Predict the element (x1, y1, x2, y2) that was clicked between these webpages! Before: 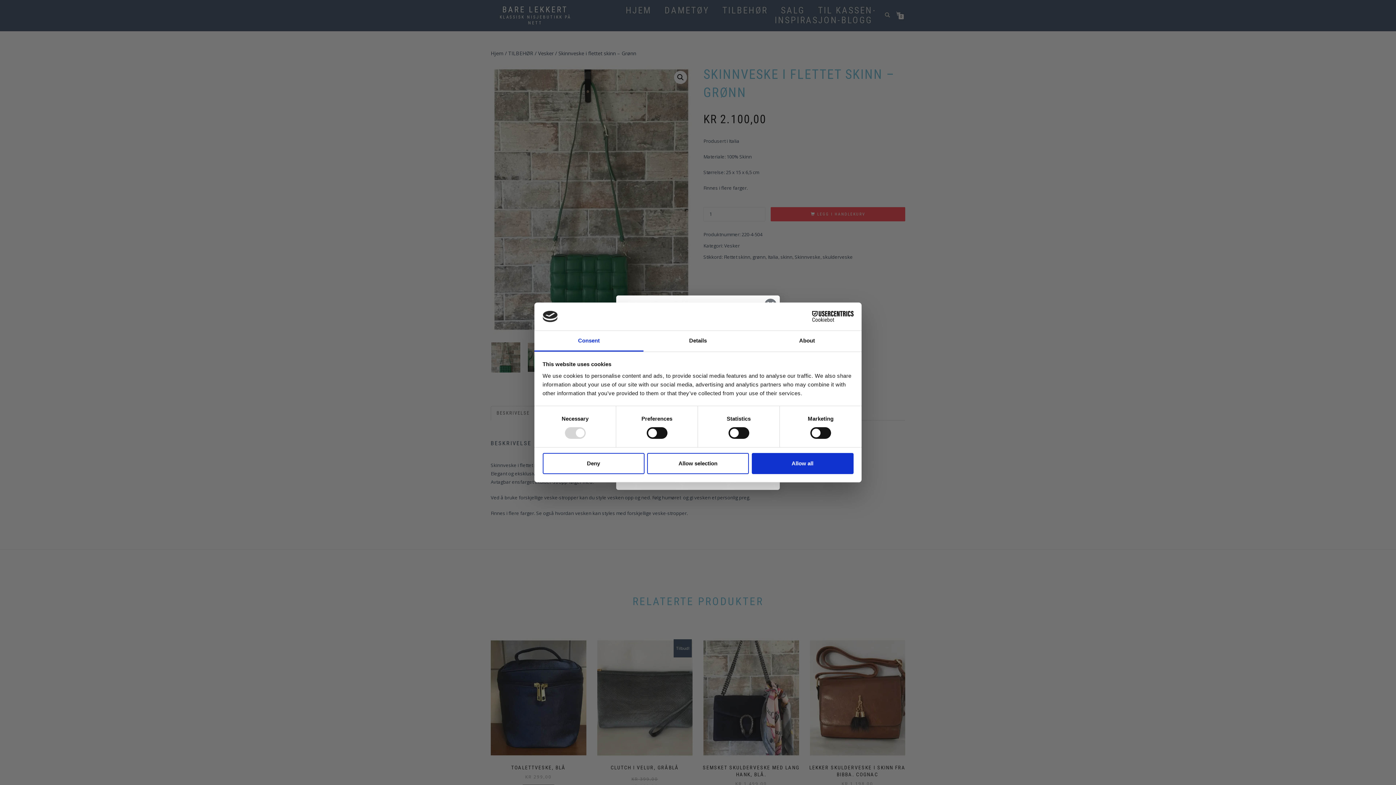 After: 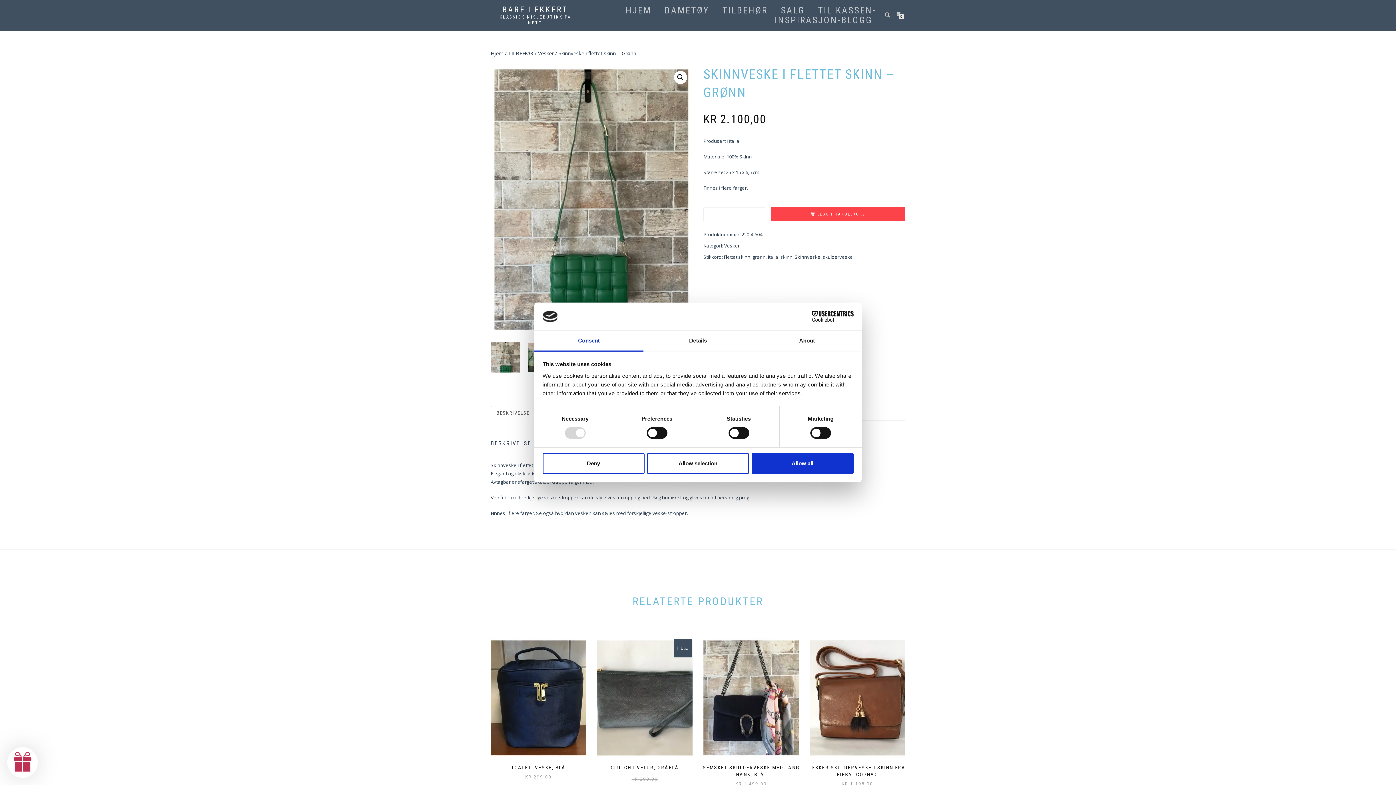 Action: label: Cookiebot - opens in a new window bbox: (790, 311, 853, 322)